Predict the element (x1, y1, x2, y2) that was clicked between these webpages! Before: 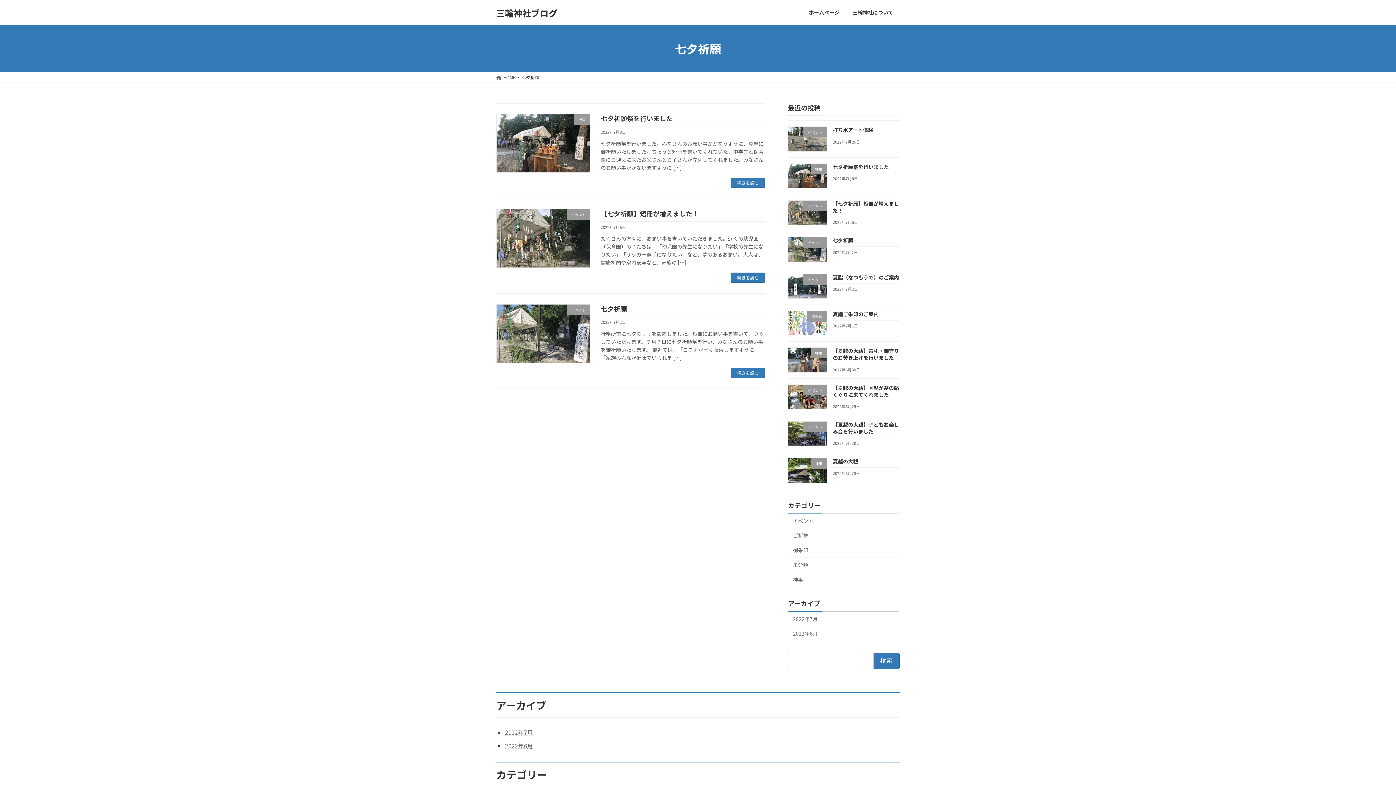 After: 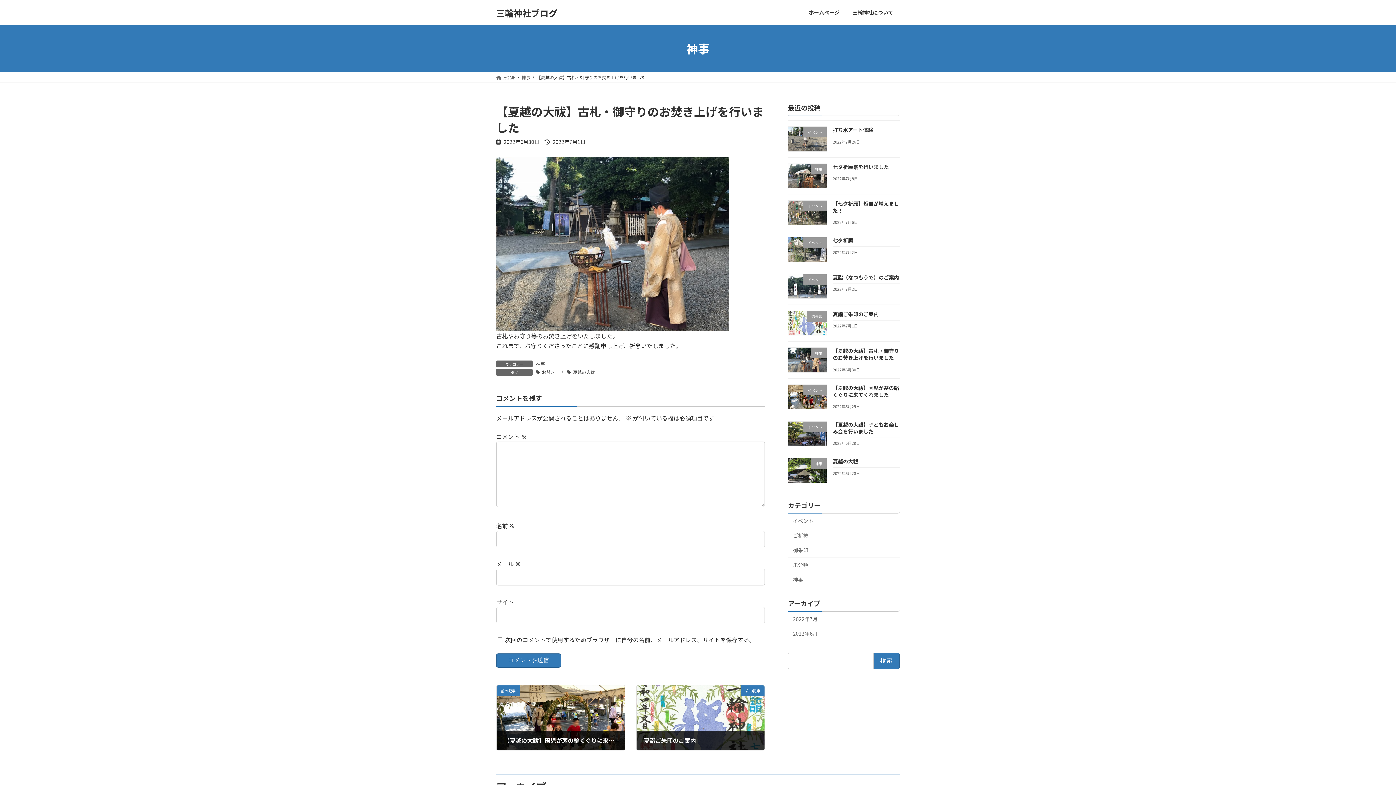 Action: bbox: (833, 347, 899, 361) label: 【夏越の大祓】古札・御守りのお焚き上げを行いました